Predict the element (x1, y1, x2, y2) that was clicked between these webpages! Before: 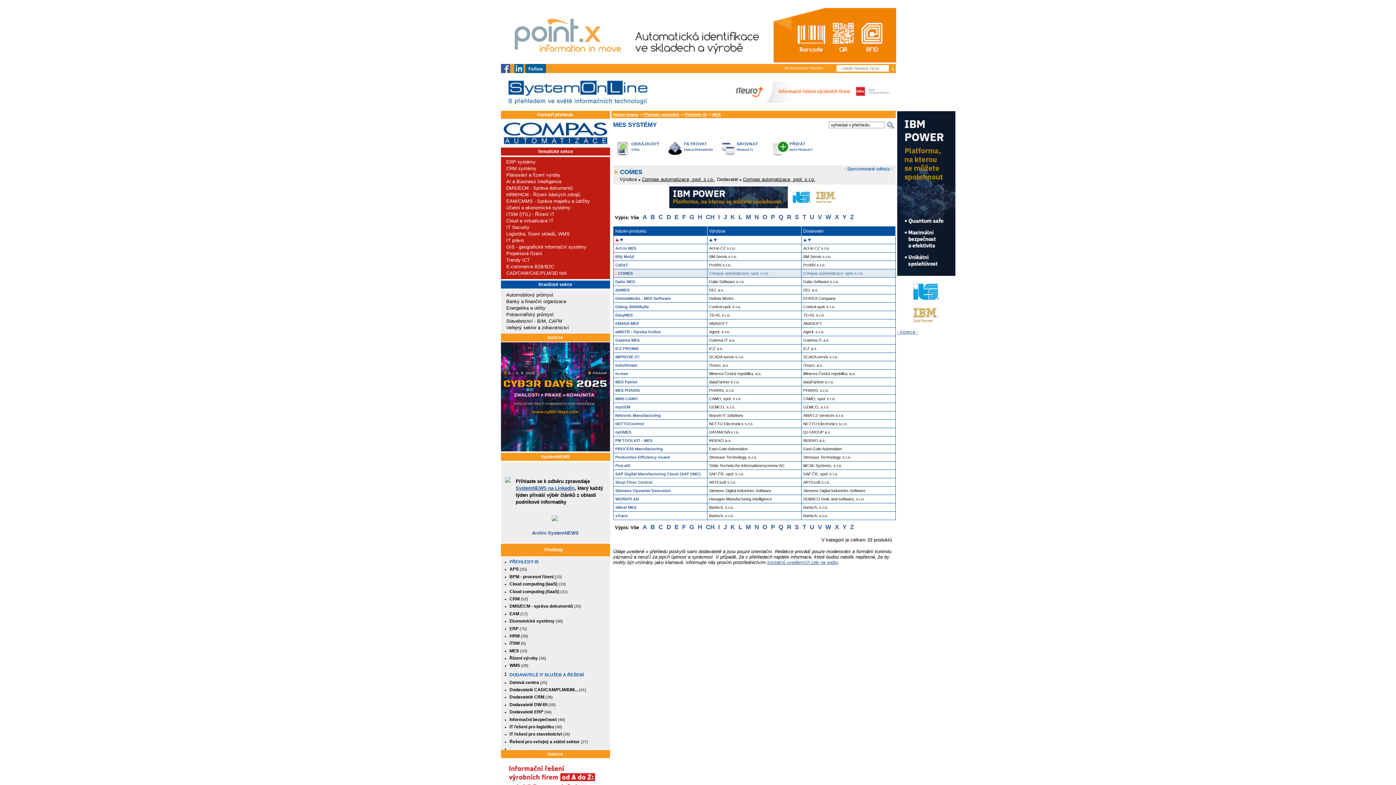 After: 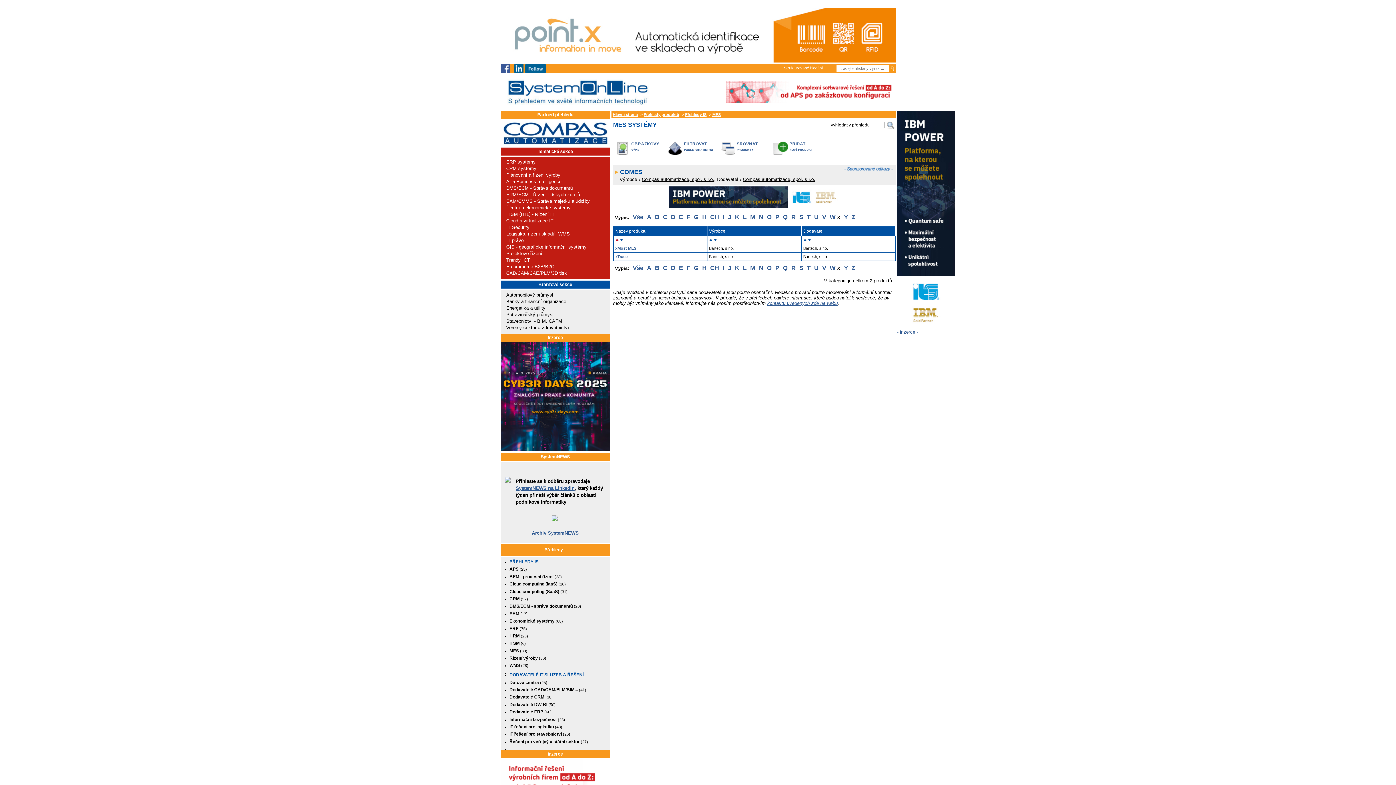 Action: label: X bbox: (835, 213, 839, 220)